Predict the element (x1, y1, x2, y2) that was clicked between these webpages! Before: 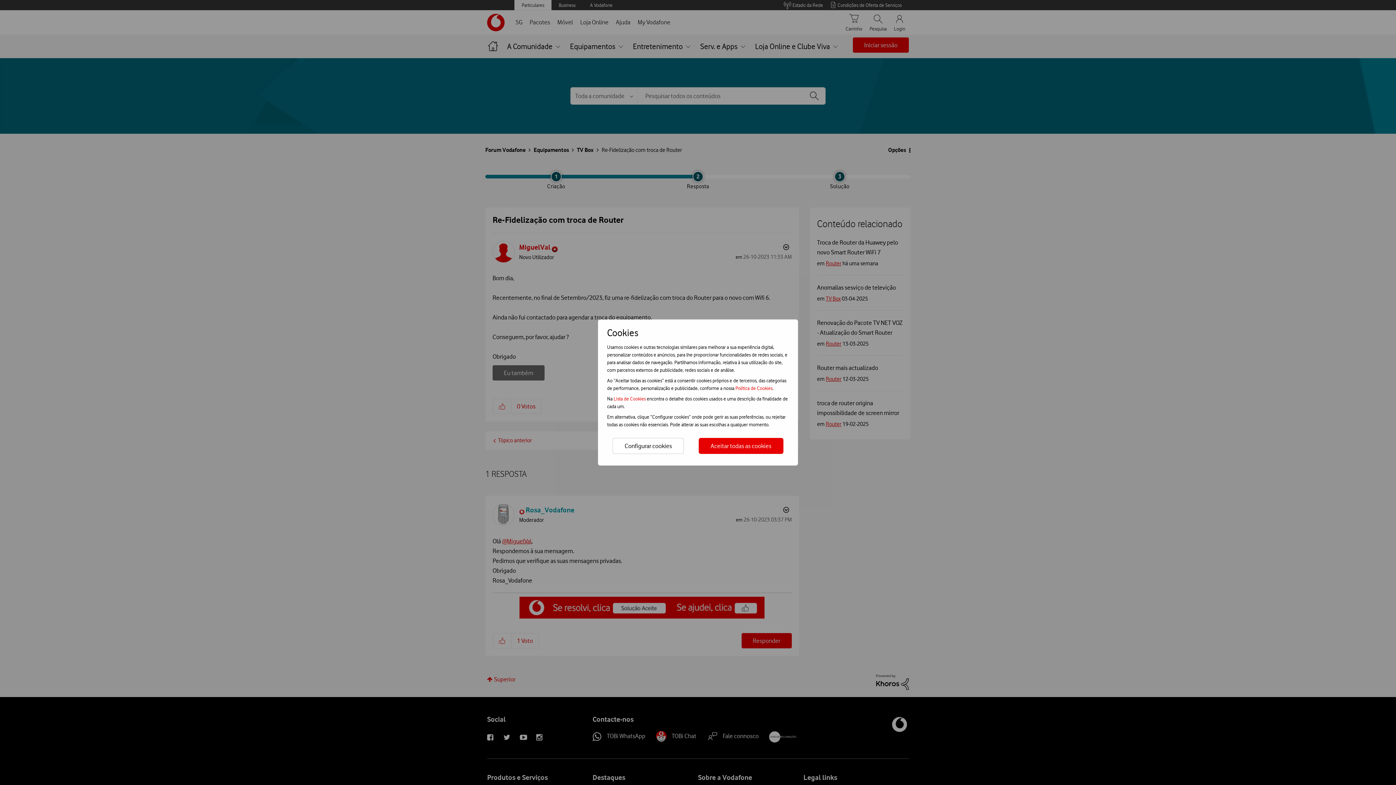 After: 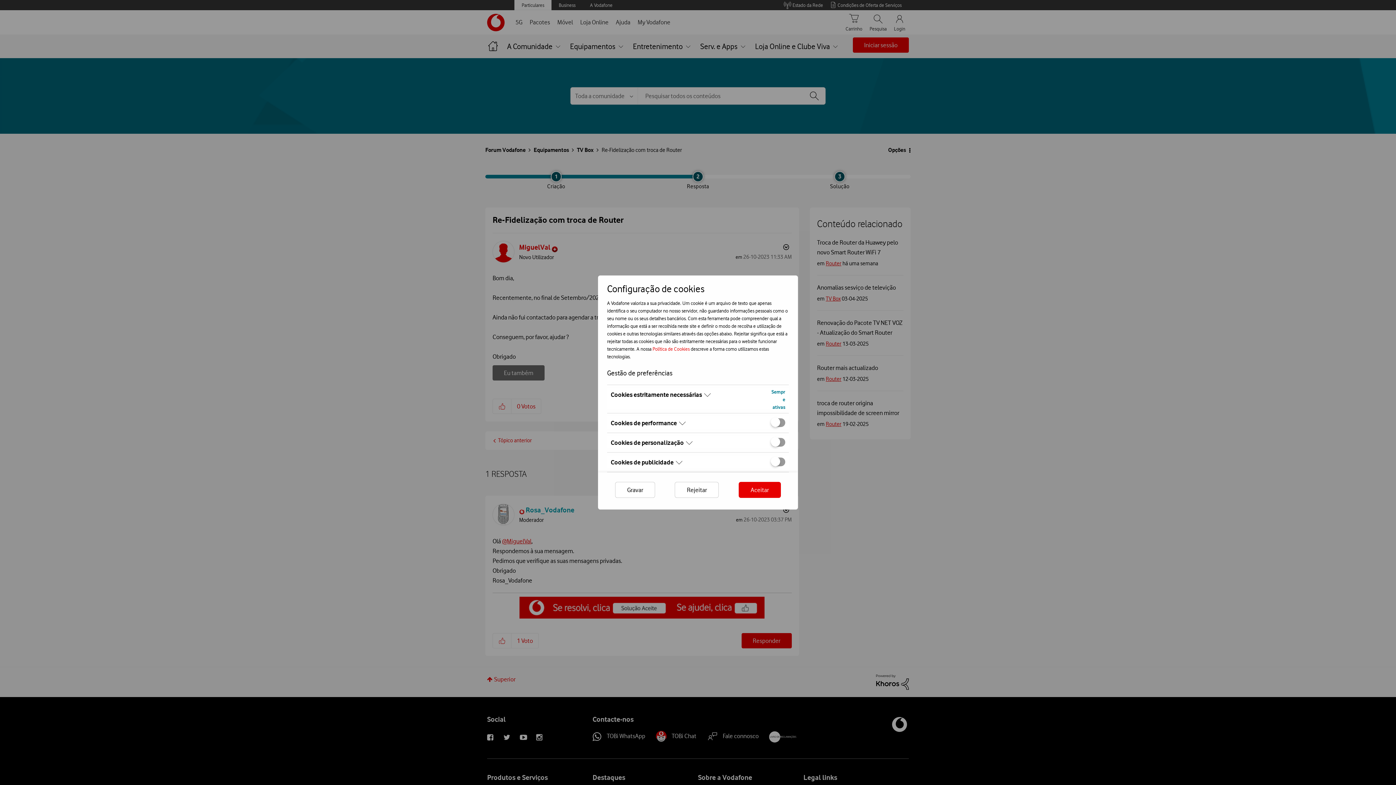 Action: label: Configurar cookies bbox: (612, 438, 684, 454)